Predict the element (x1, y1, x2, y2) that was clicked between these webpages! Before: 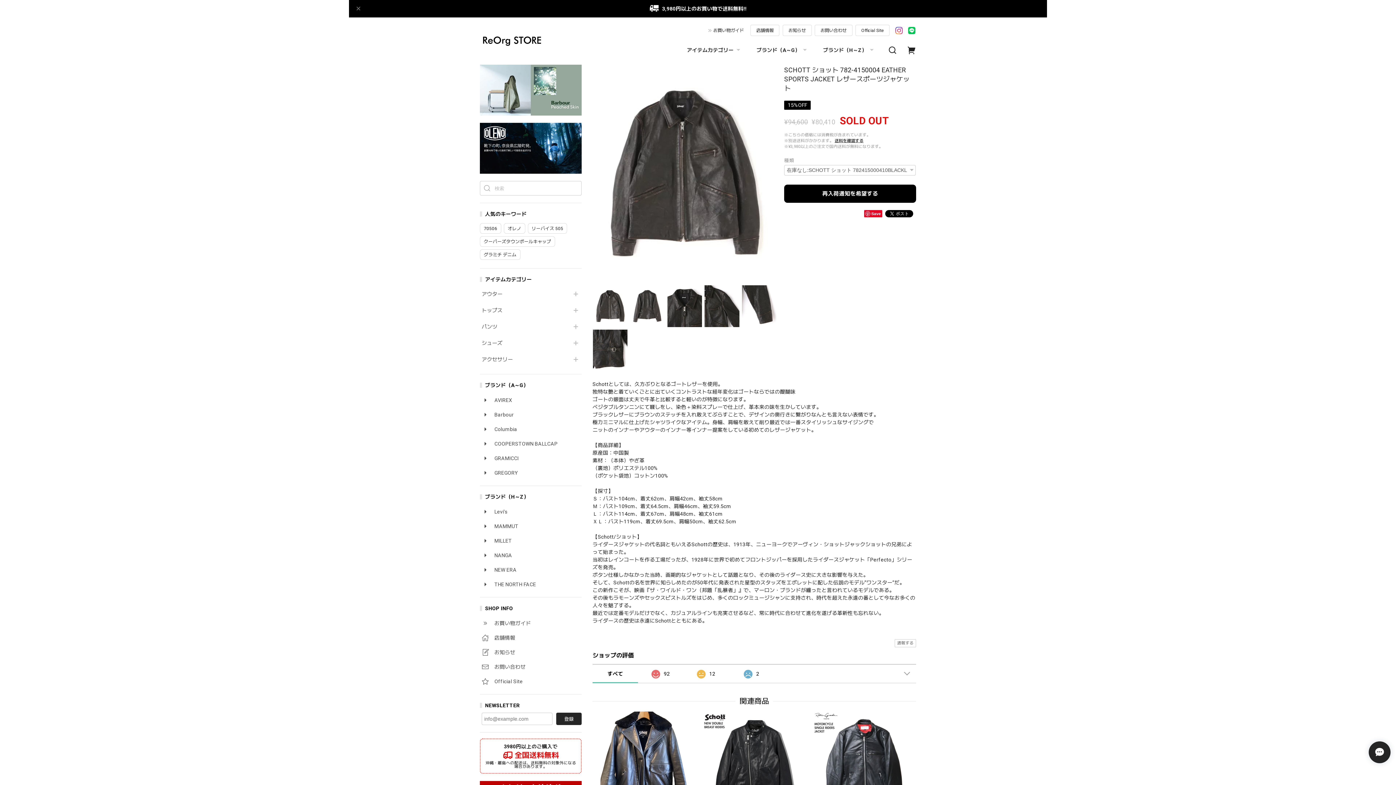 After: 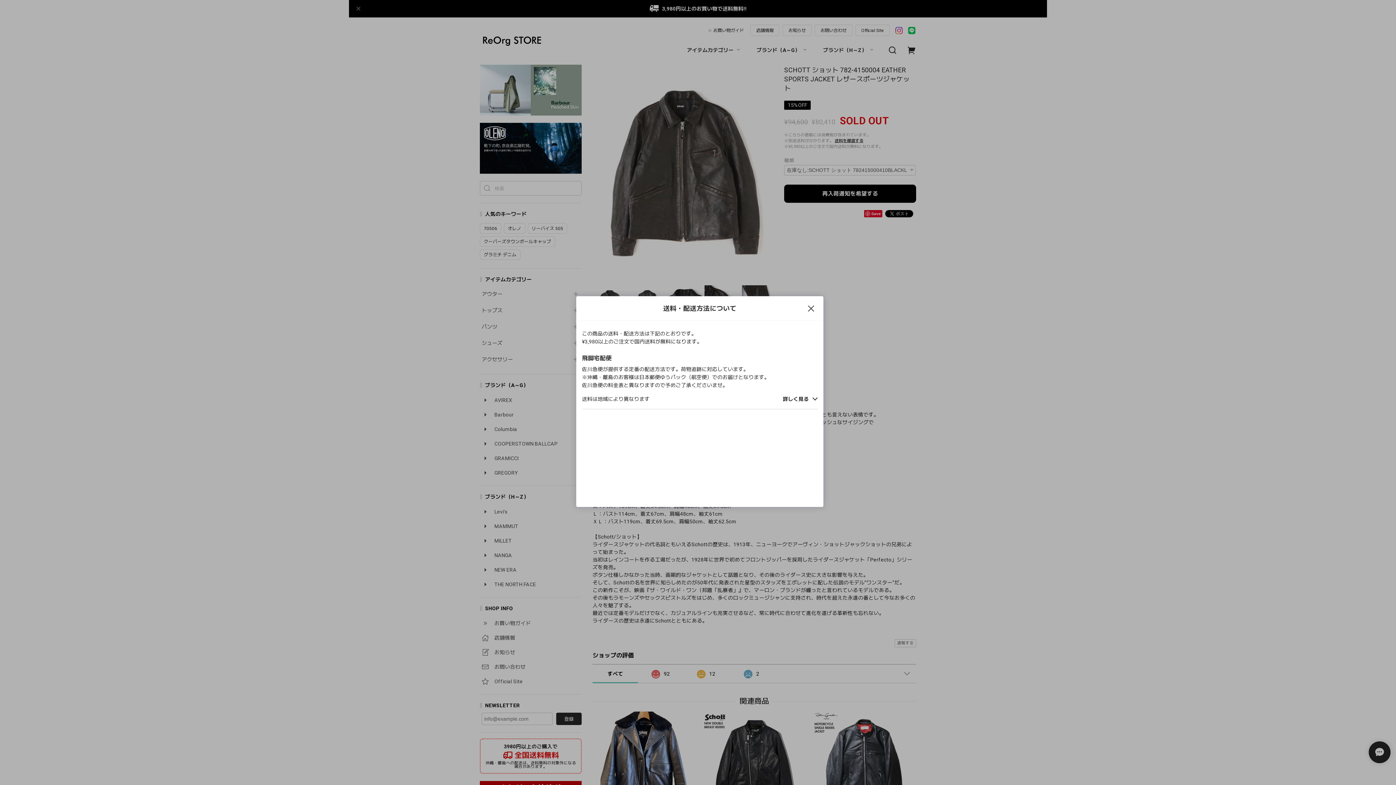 Action: bbox: (834, 138, 863, 143) label: 送料を確認する